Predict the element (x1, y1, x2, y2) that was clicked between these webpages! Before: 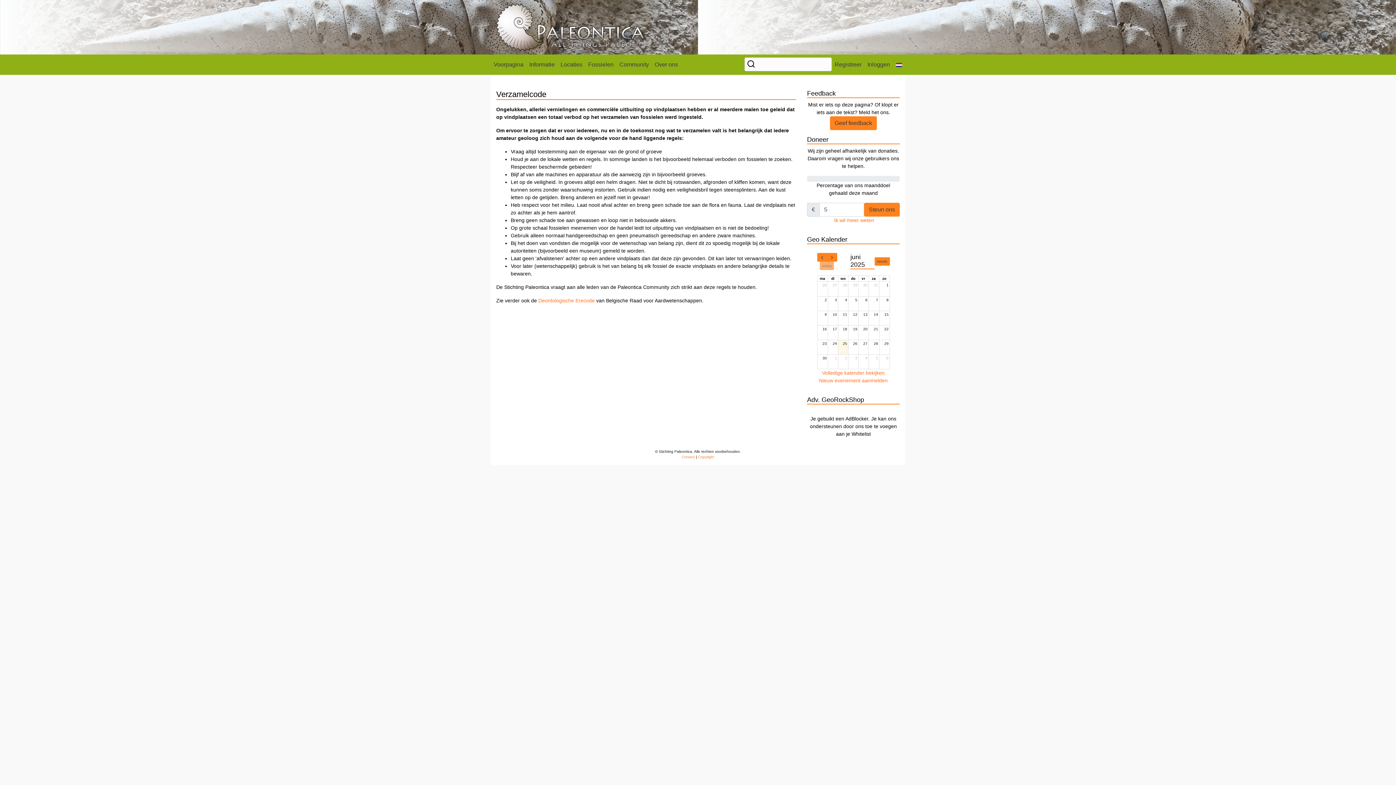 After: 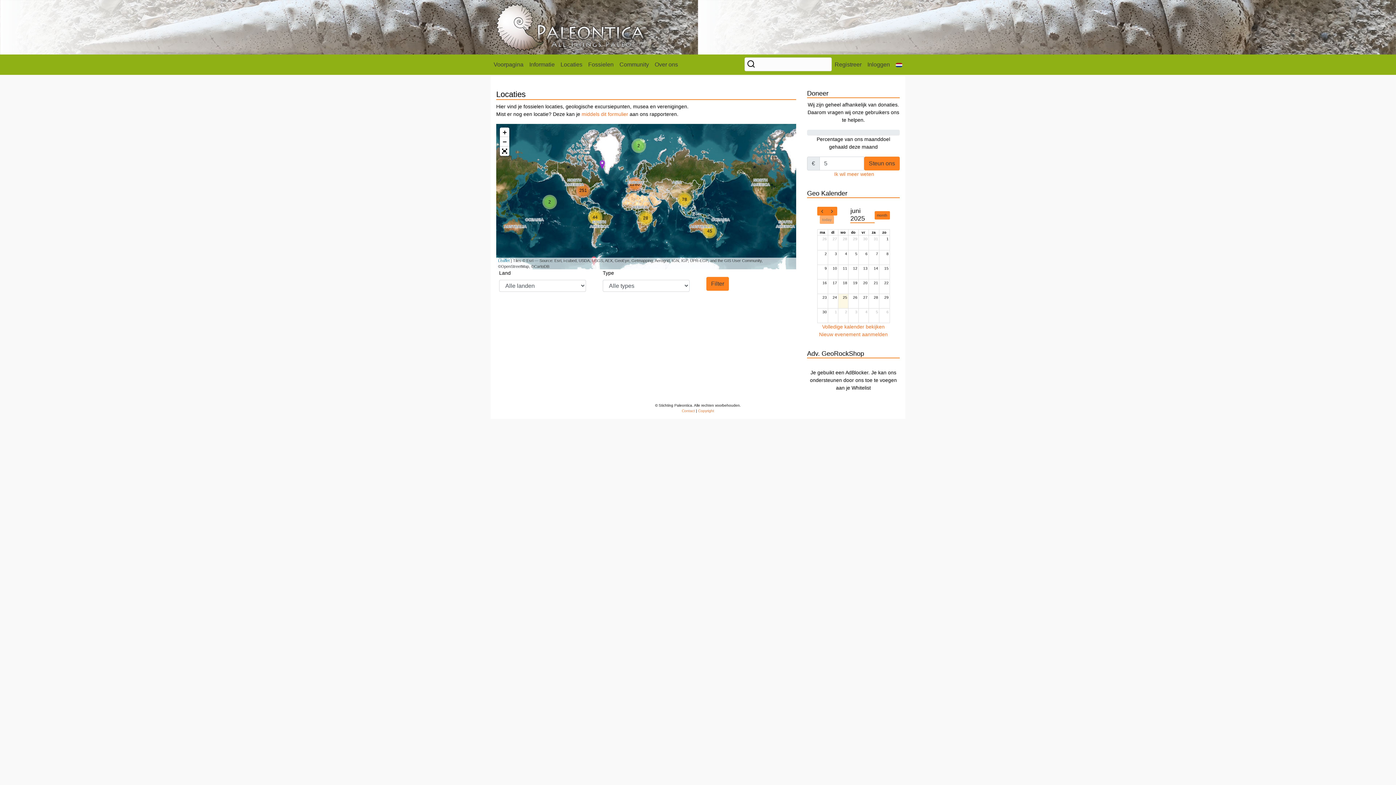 Action: bbox: (557, 57, 585, 72) label: Locaties